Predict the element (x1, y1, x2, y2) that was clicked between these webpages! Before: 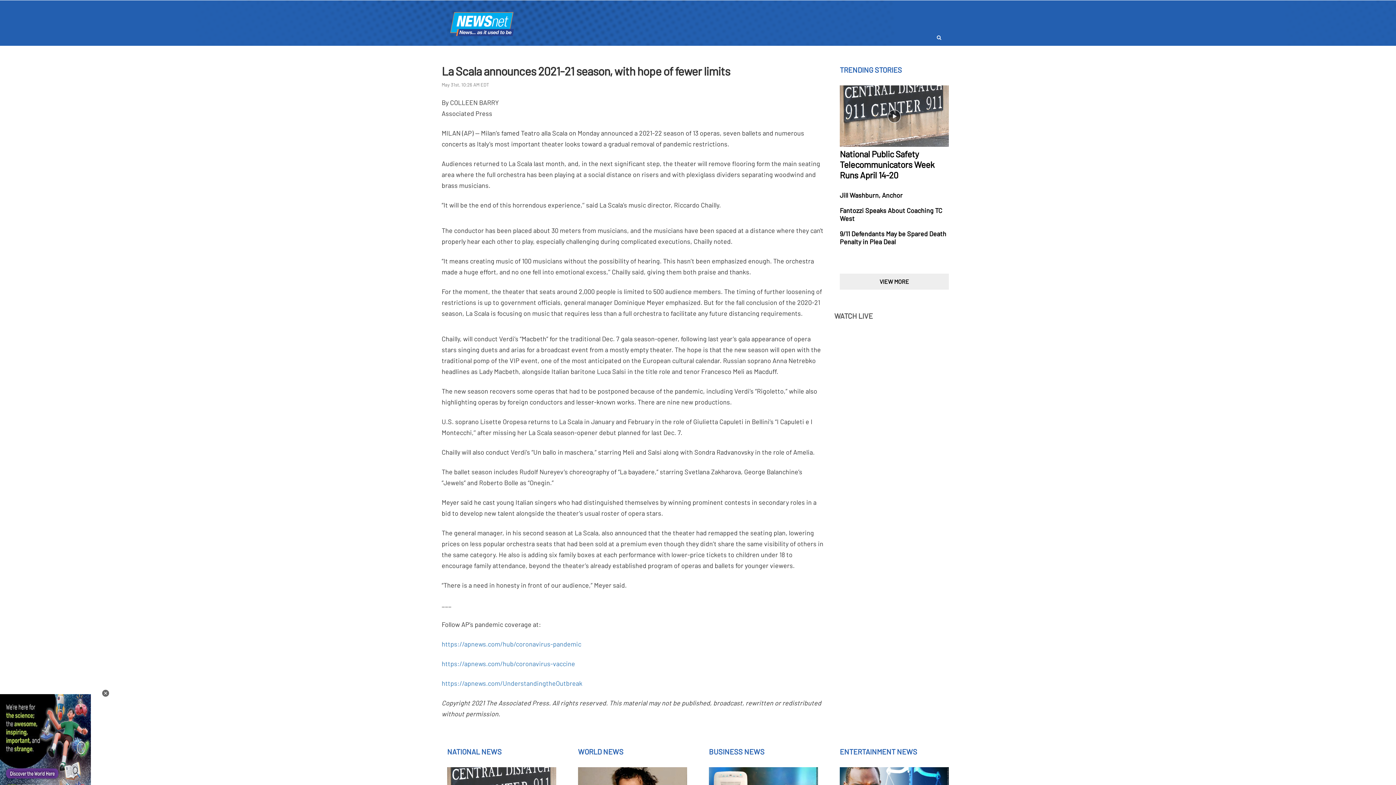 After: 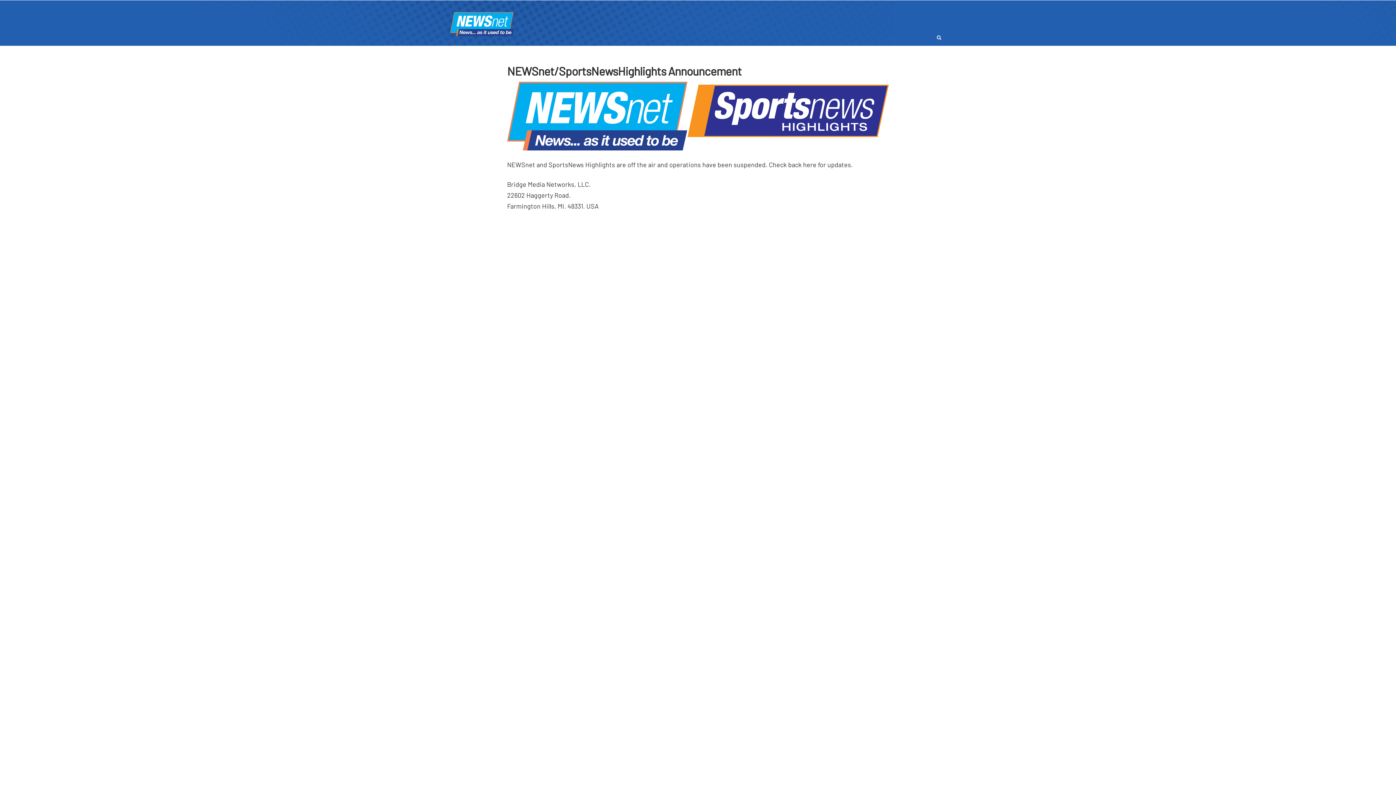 Action: bbox: (447, 5, 607, 36)